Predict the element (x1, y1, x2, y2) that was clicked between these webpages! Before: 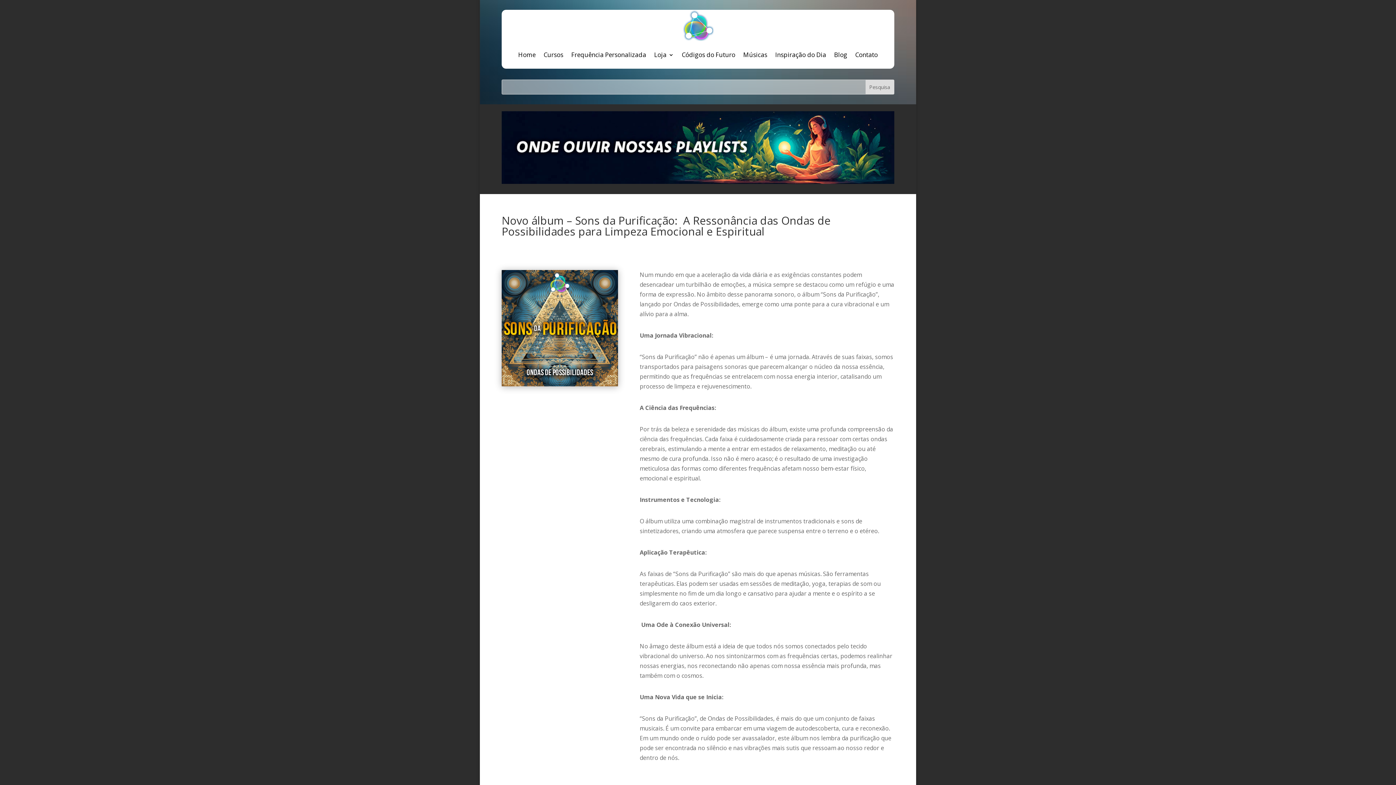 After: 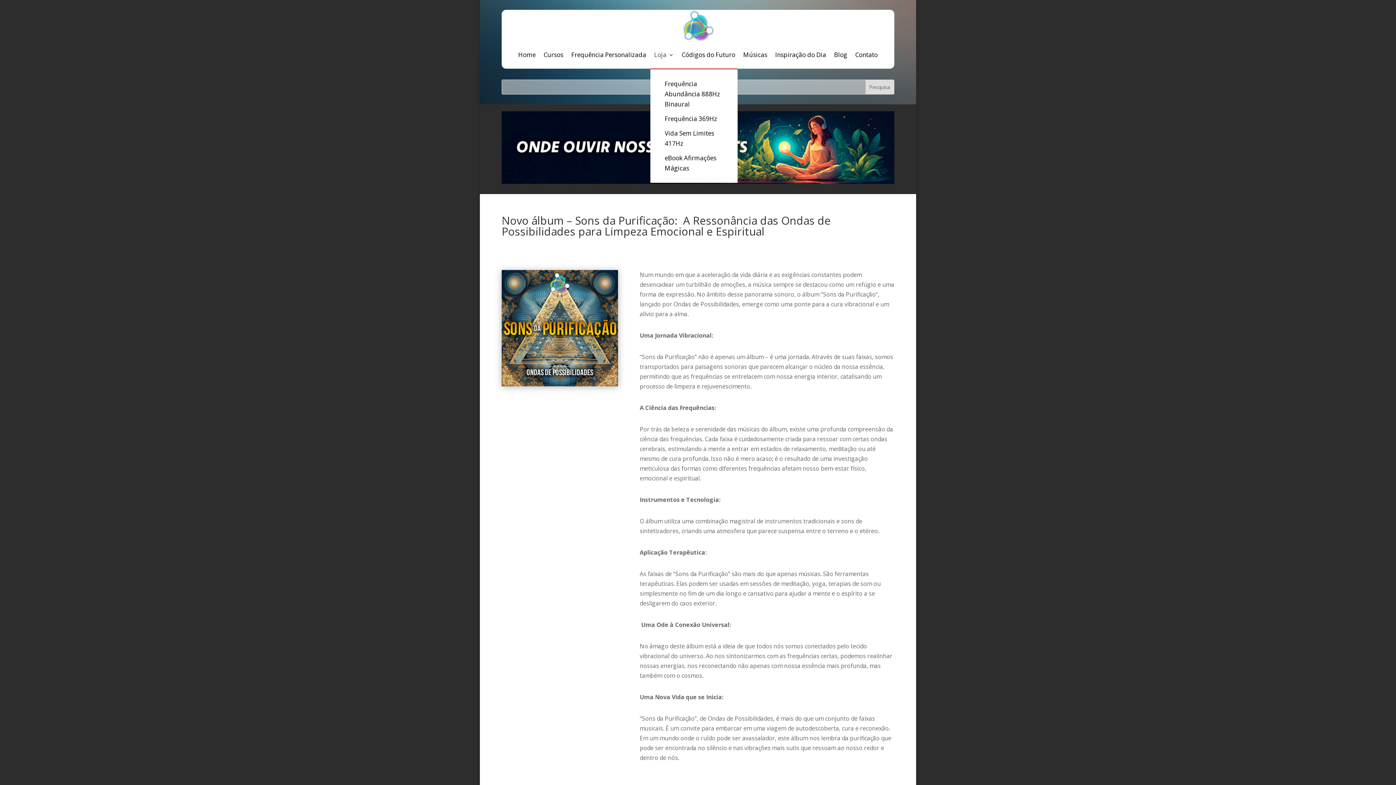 Action: label: Loja bbox: (654, 41, 674, 68)